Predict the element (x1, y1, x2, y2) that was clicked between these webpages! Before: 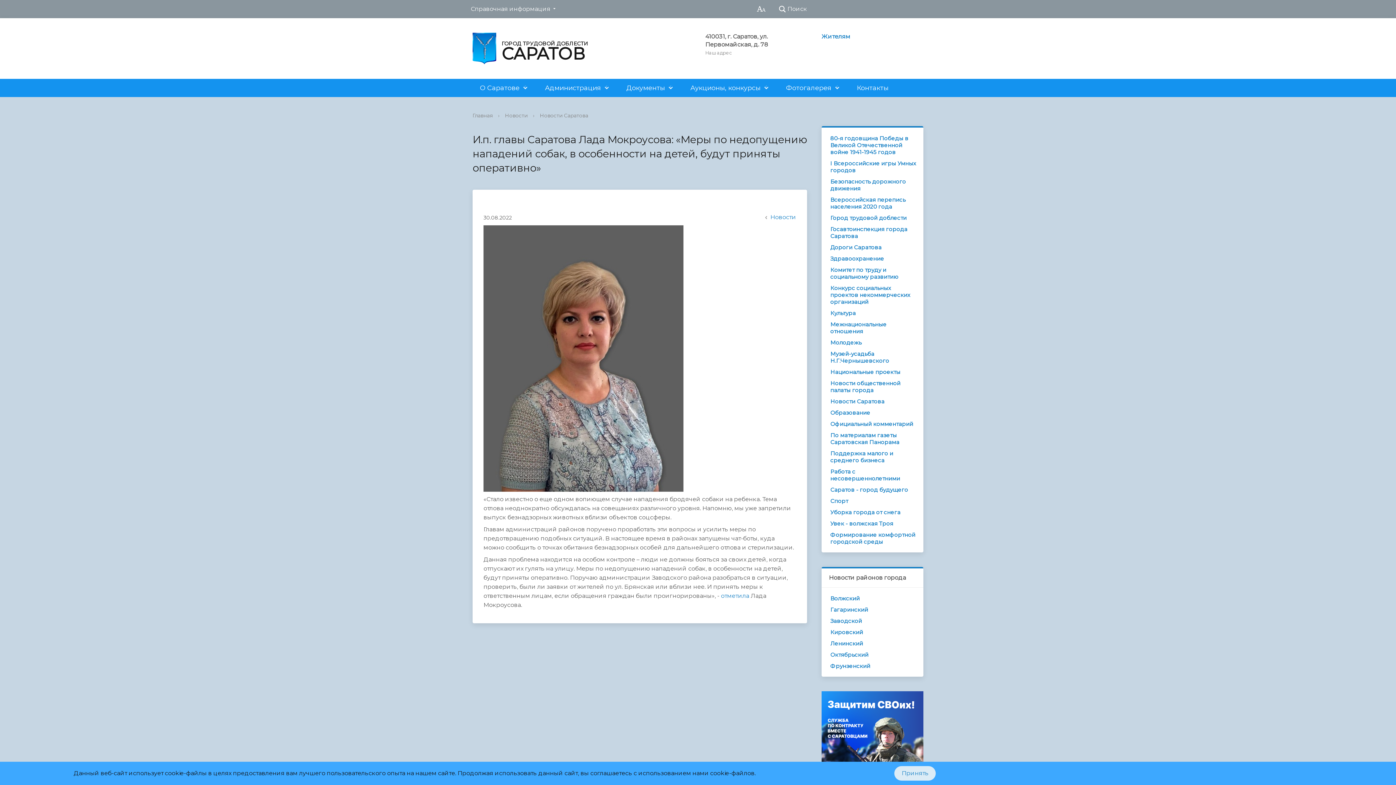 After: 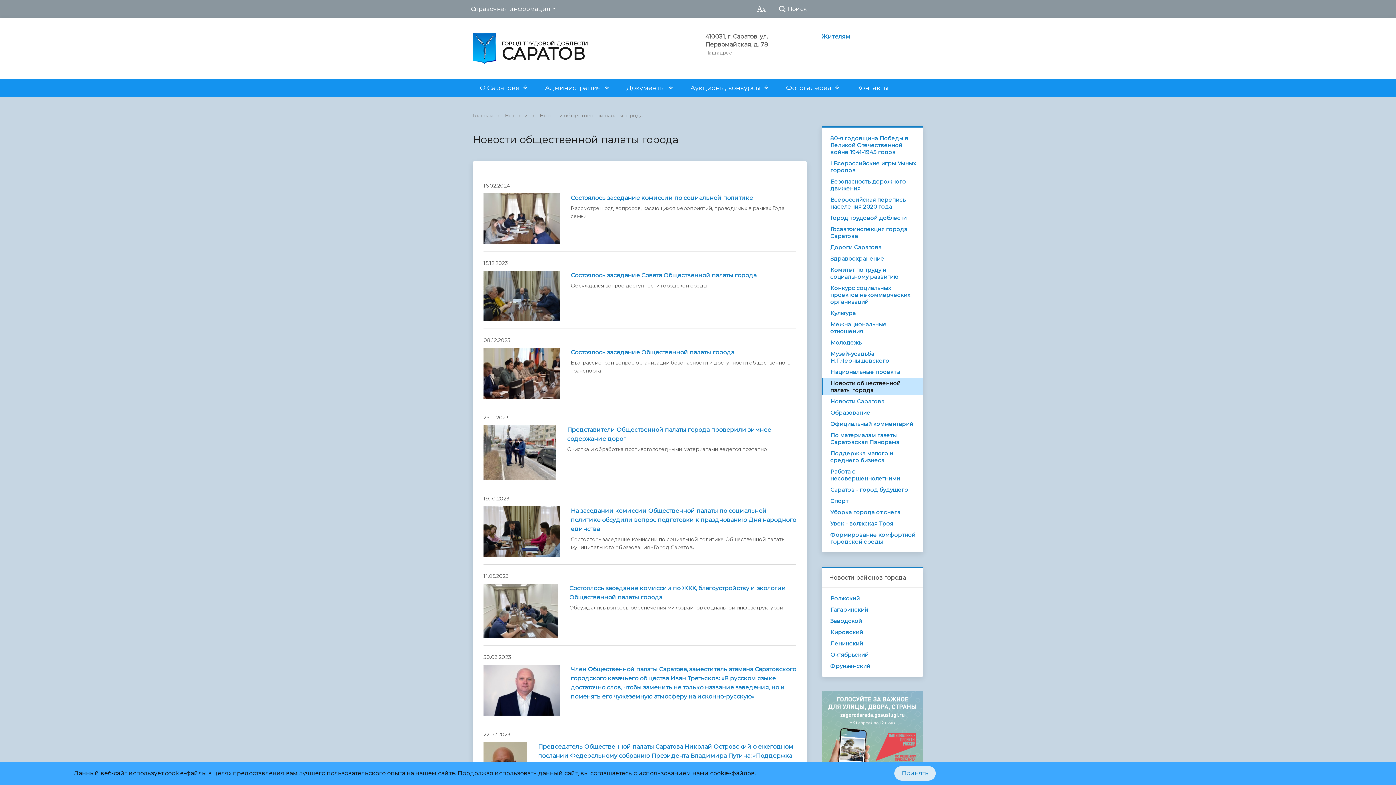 Action: label: Новости общественной палаты города bbox: (821, 378, 923, 395)